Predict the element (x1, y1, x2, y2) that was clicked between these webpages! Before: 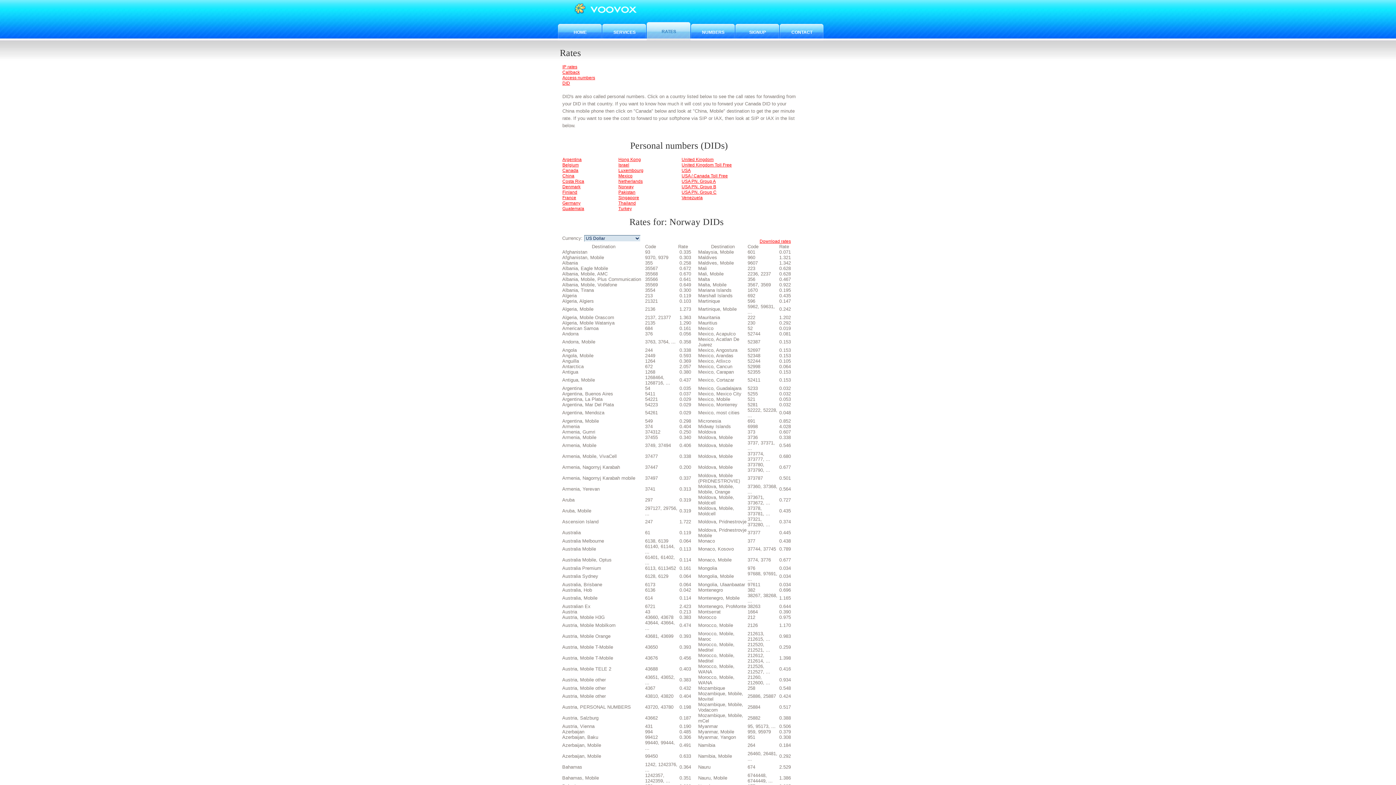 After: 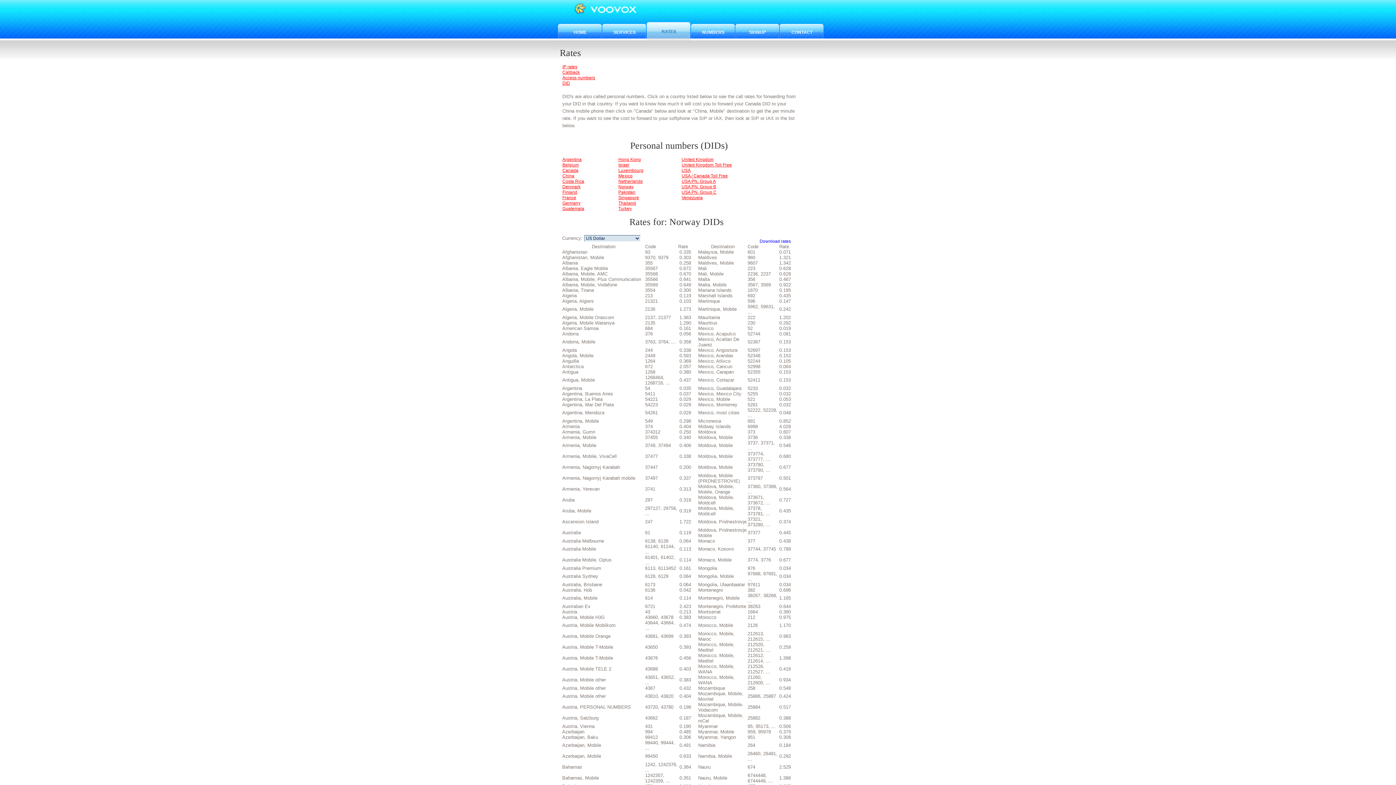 Action: label: Download rates bbox: (759, 238, 791, 244)